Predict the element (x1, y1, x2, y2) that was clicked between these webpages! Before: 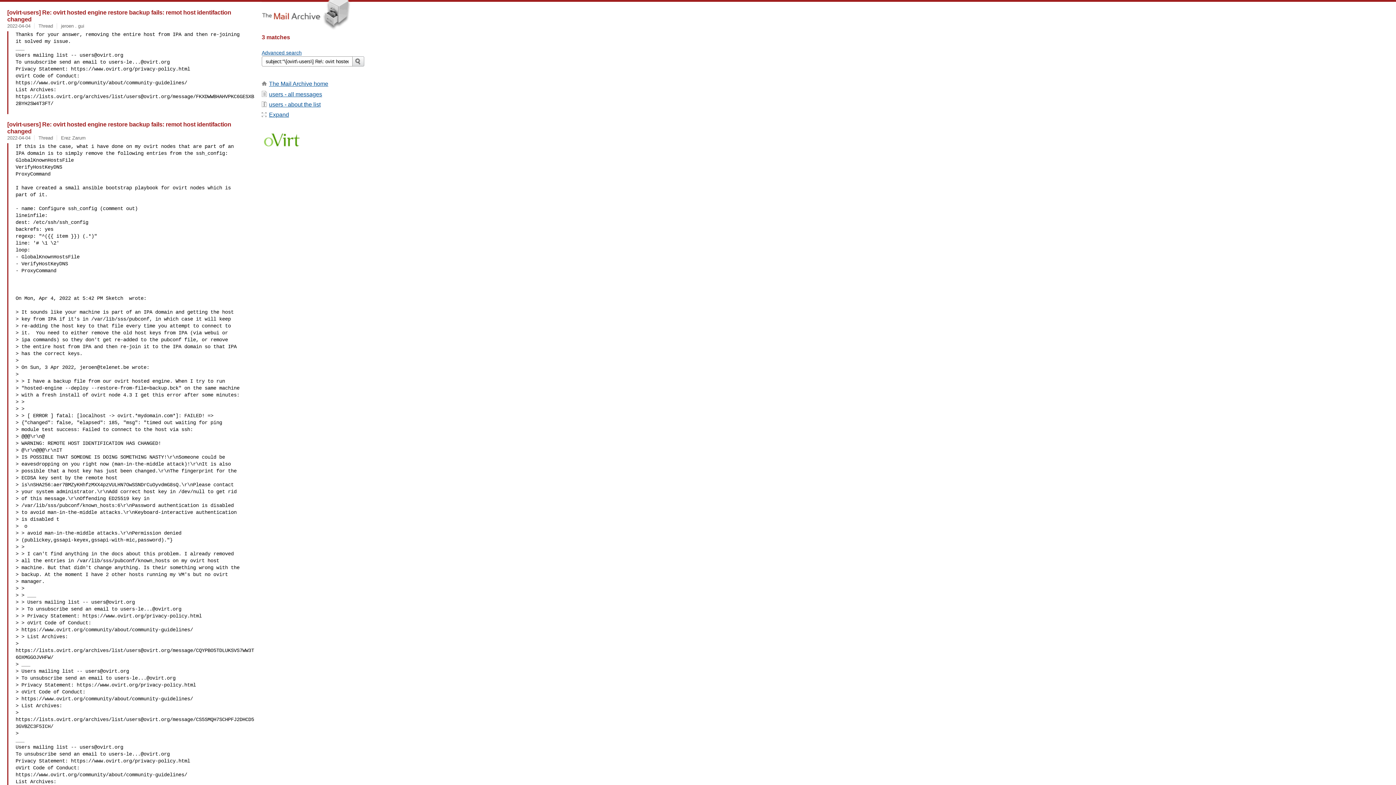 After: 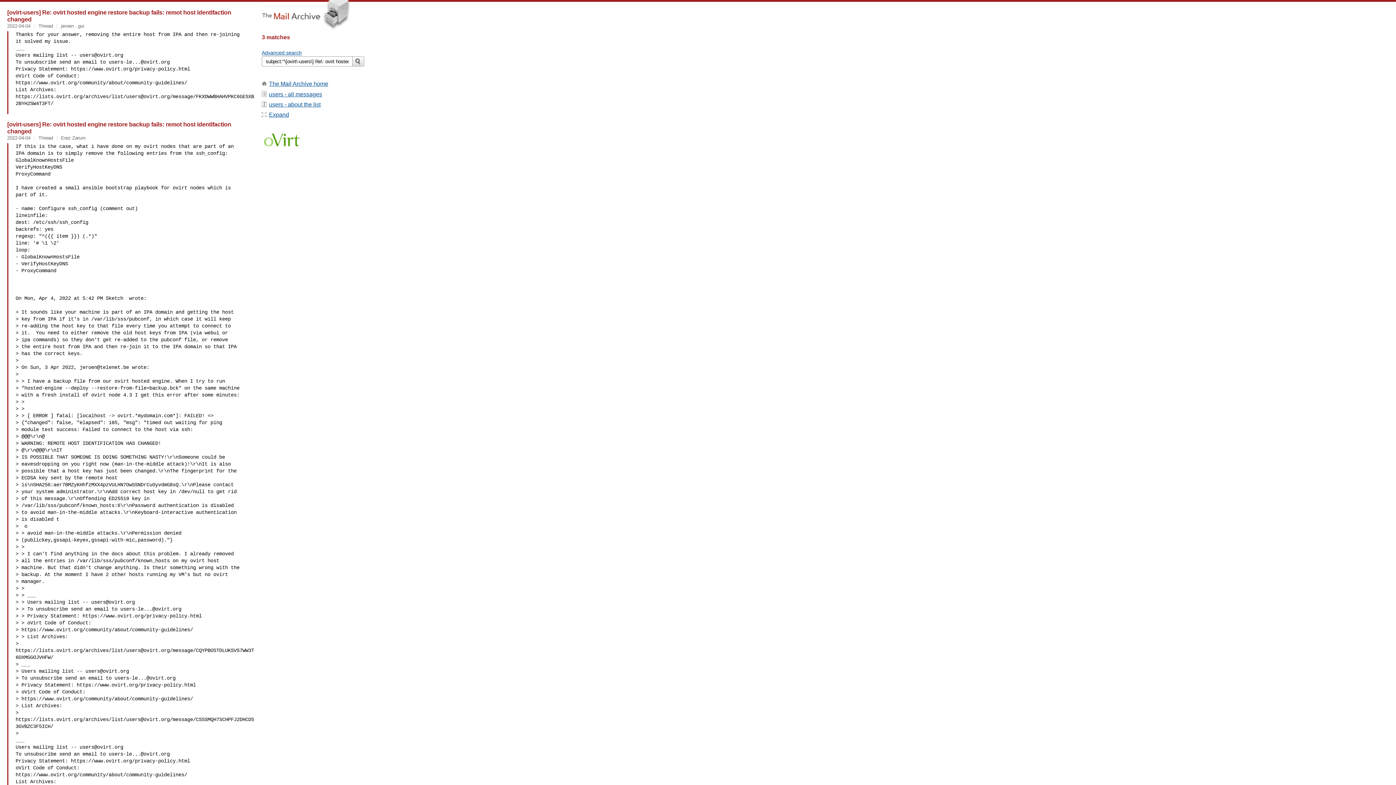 Action: label: Thread bbox: (38, 23, 53, 28)